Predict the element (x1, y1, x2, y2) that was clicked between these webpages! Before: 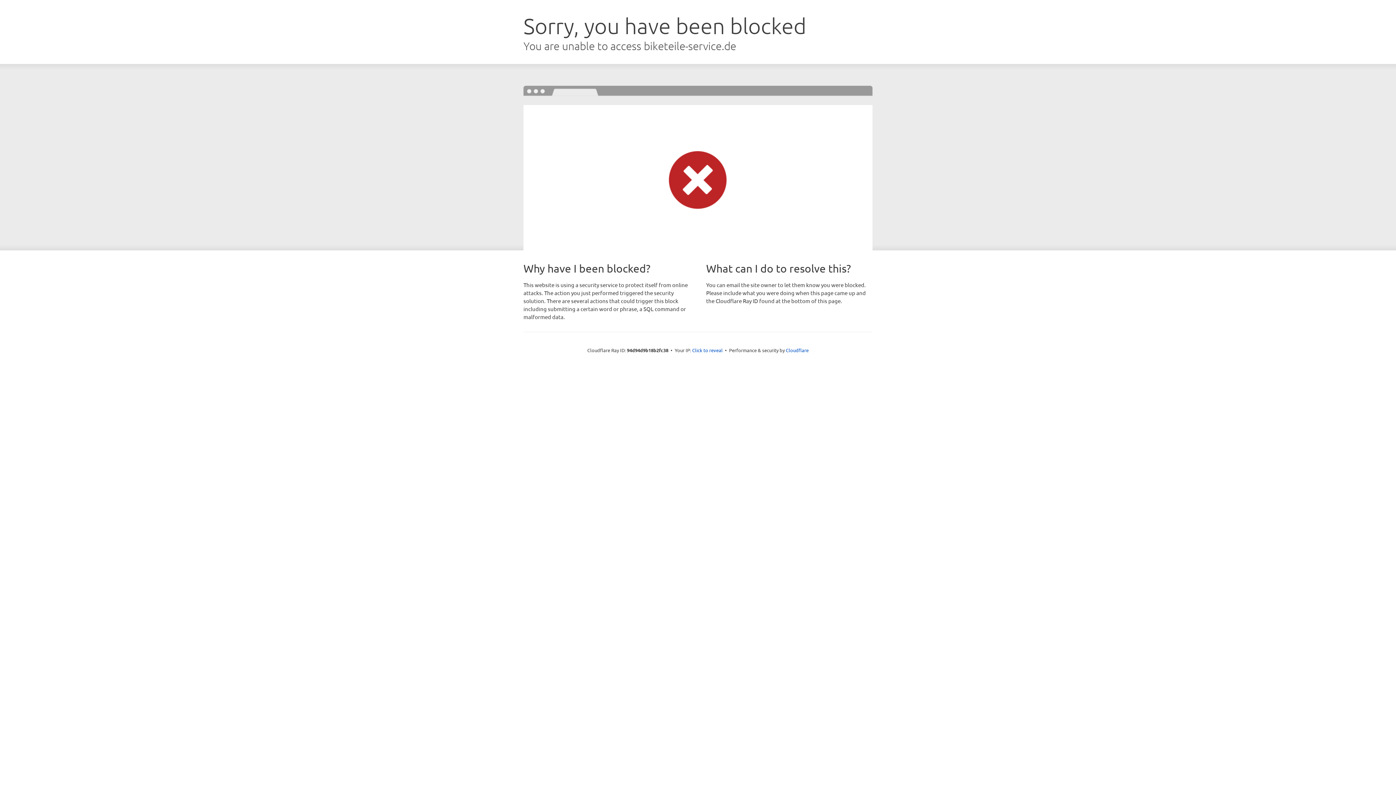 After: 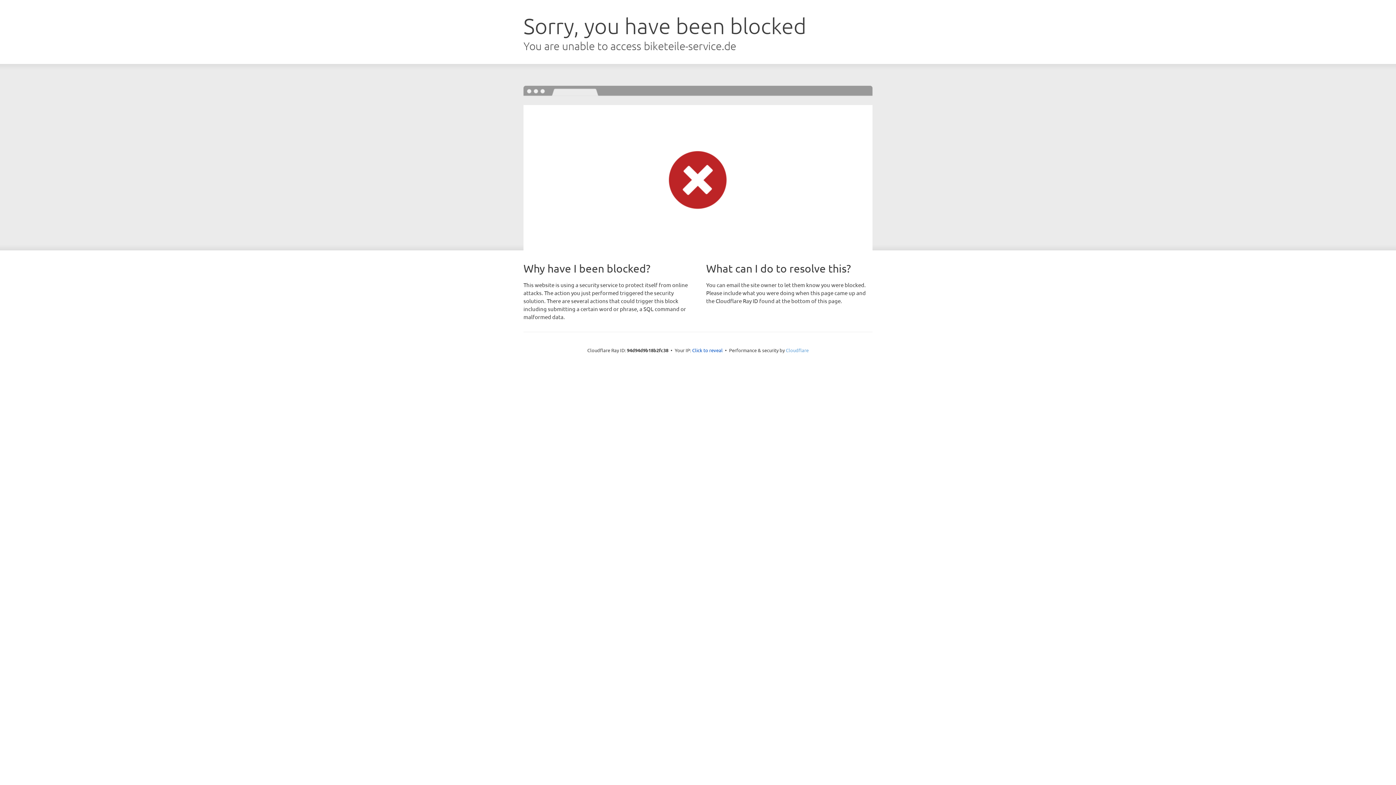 Action: label: Cloudflare bbox: (786, 347, 808, 353)